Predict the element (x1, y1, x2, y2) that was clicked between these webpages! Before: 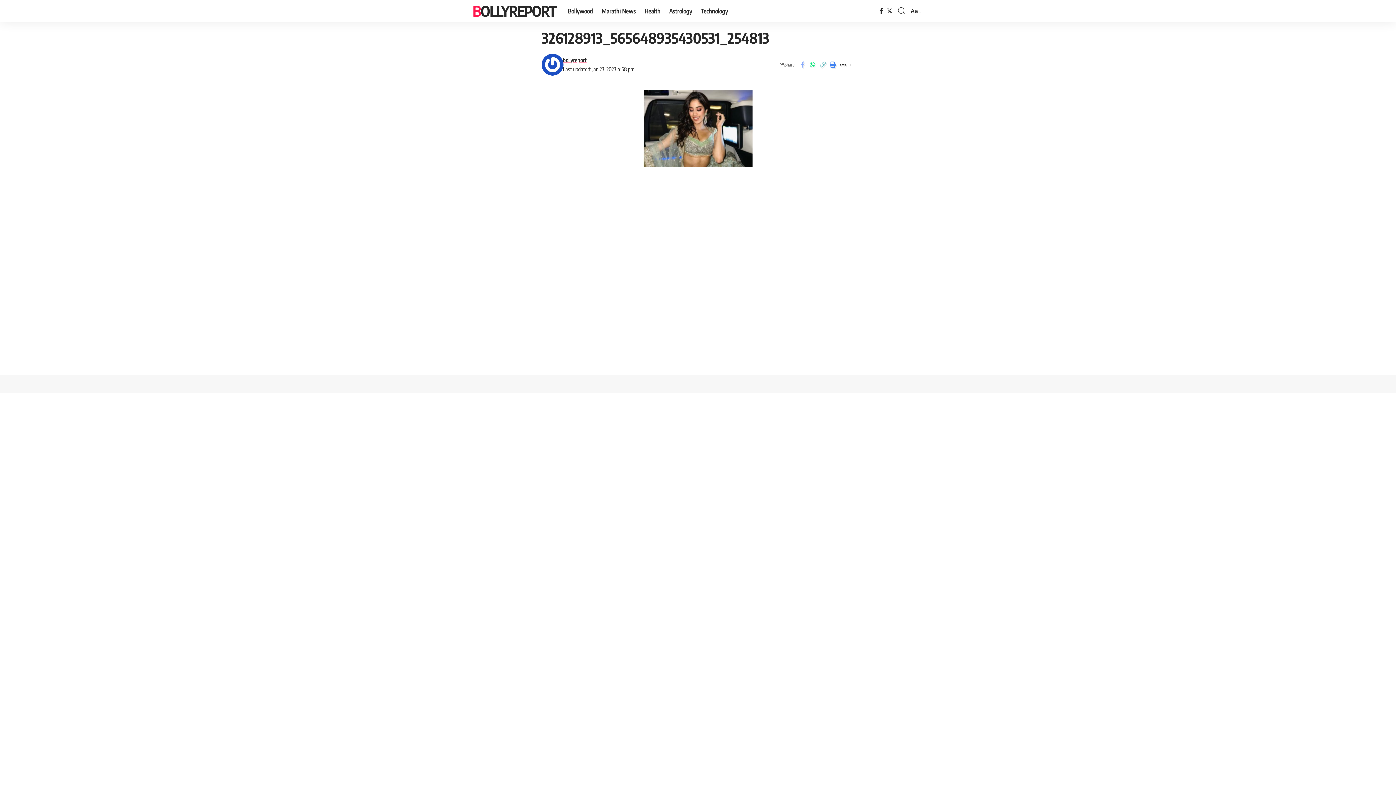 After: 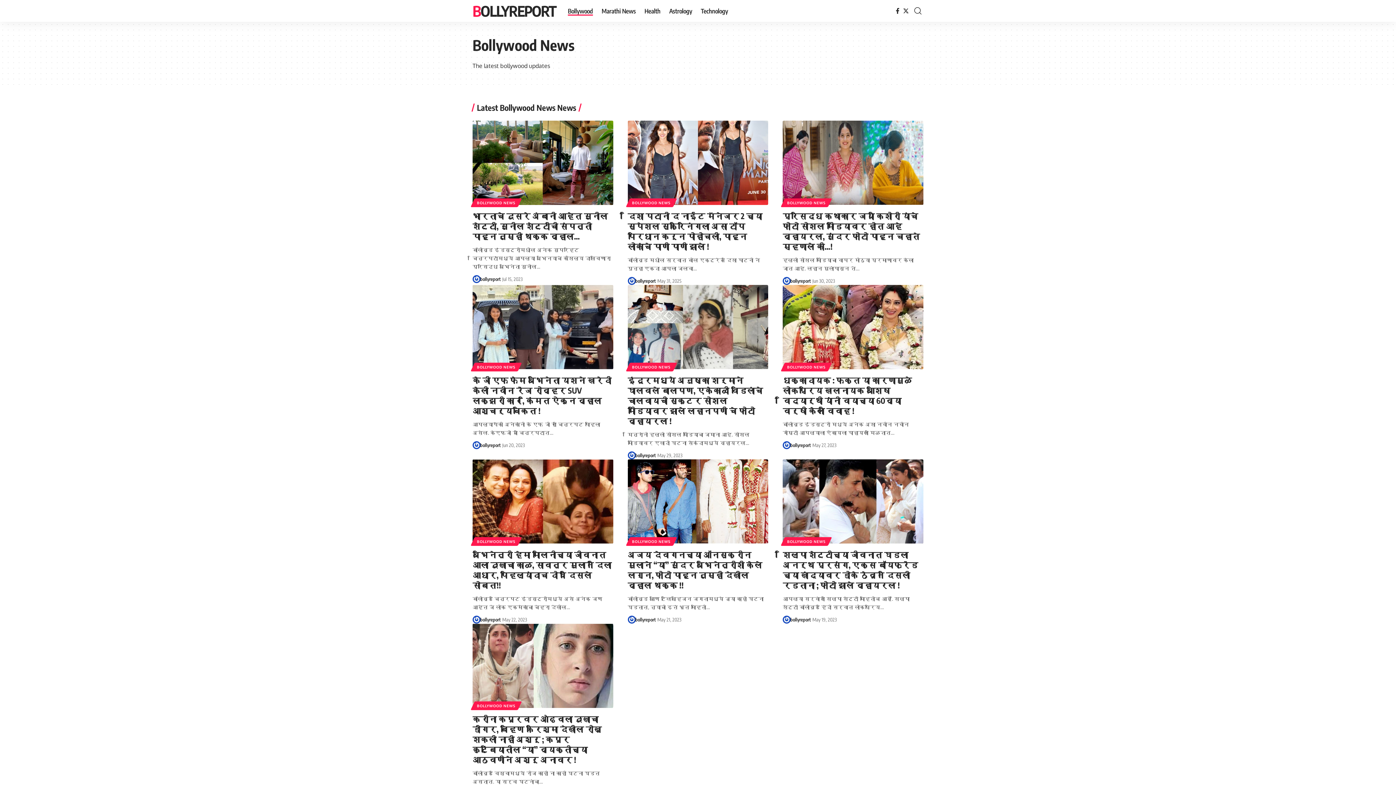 Action: bbox: (563, 0, 597, 21) label: Bollywood